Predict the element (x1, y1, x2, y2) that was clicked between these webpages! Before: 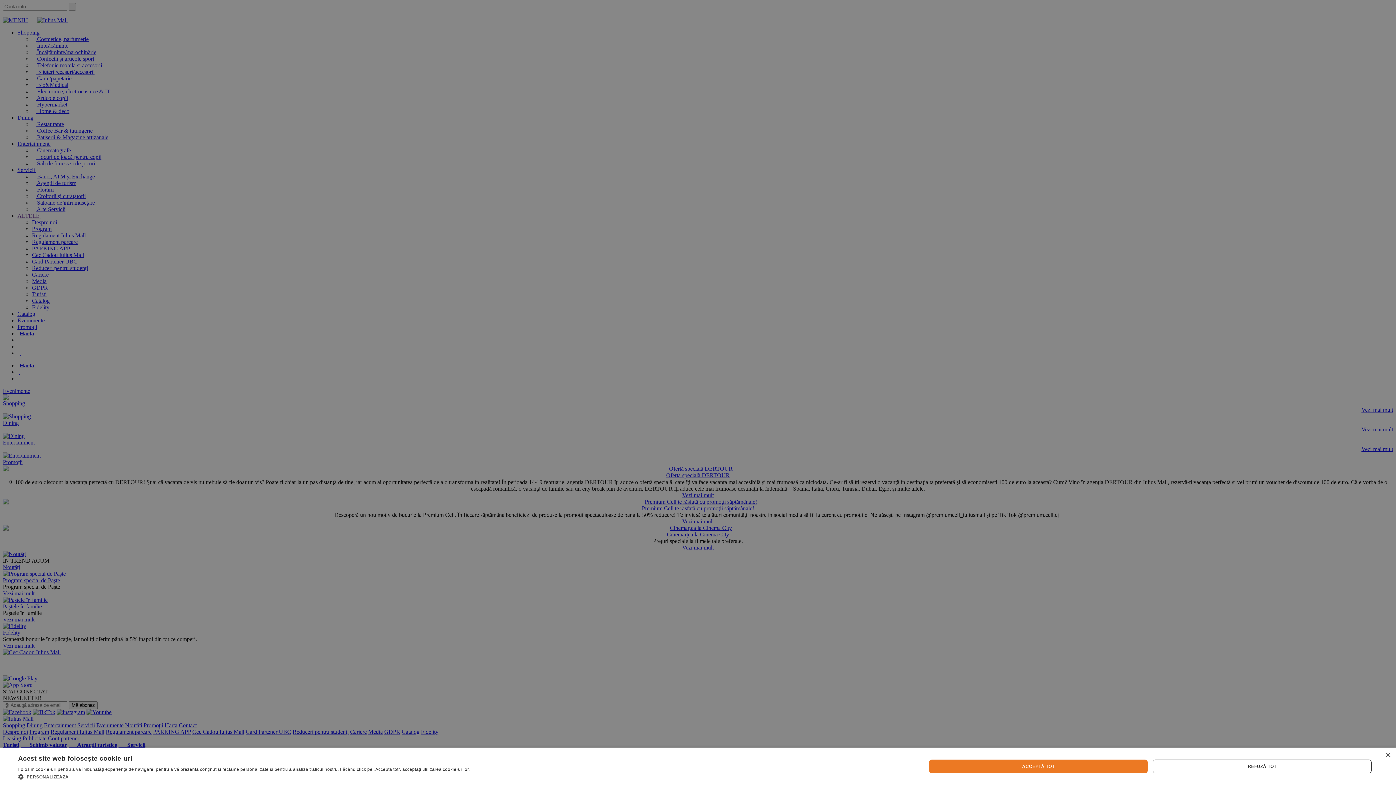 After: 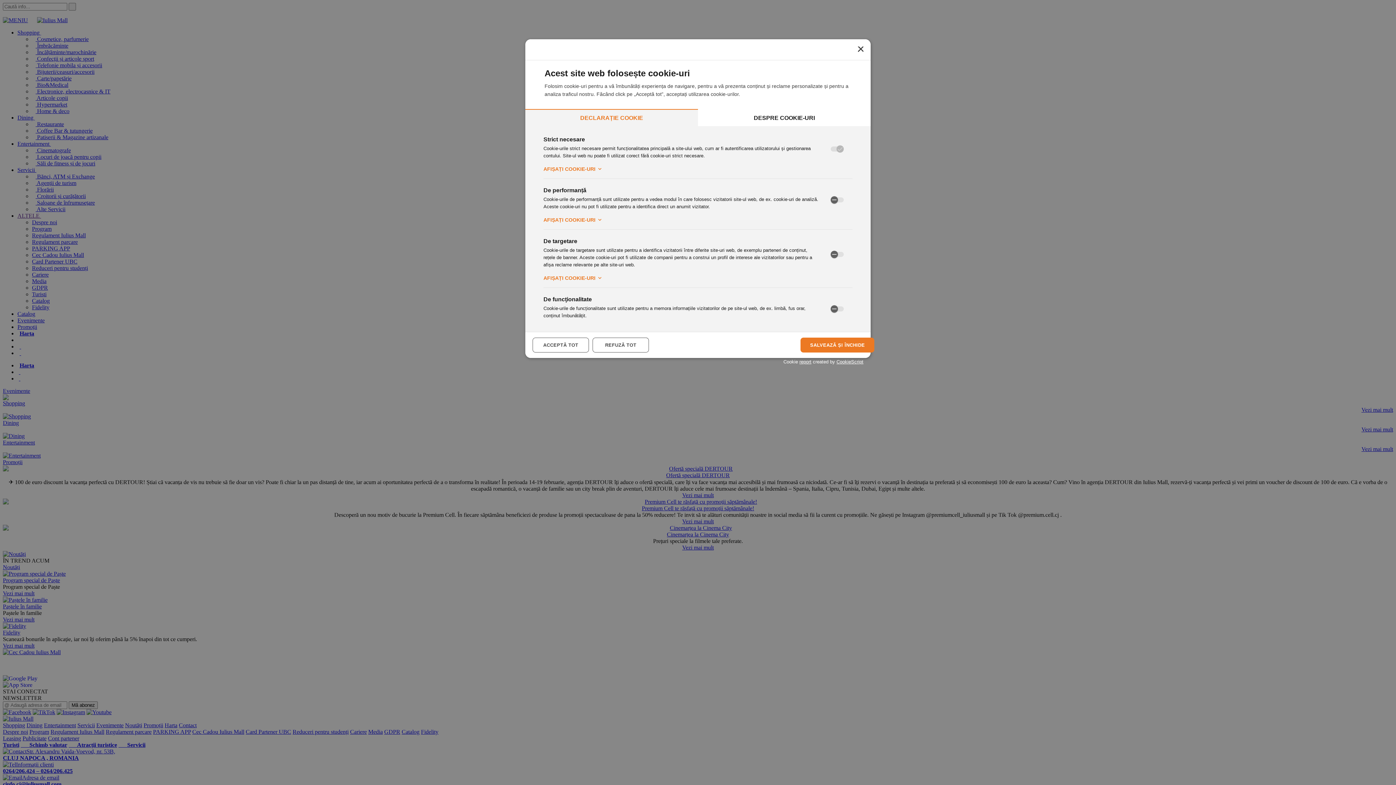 Action: label:  PERSONALIZEAZĂ bbox: (18, 773, 469, 780)